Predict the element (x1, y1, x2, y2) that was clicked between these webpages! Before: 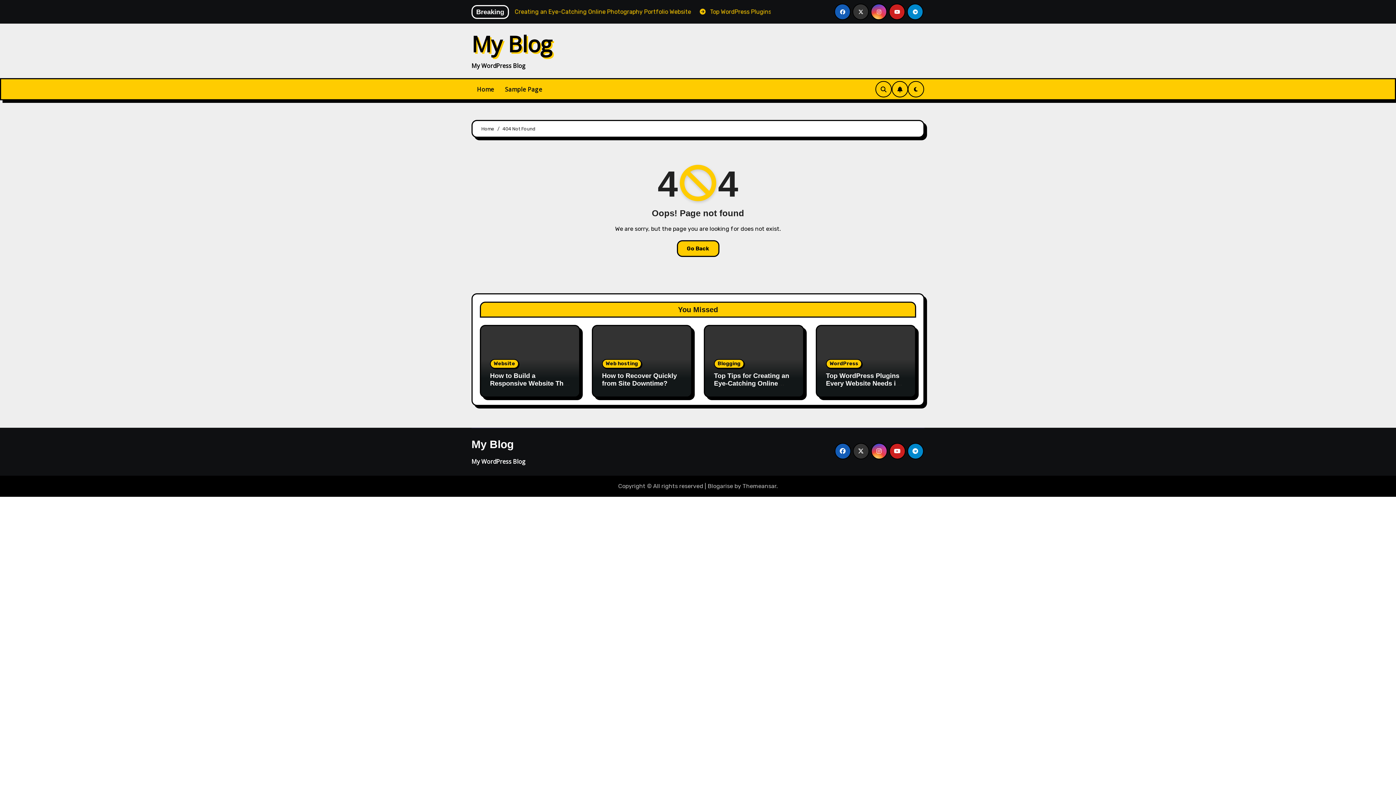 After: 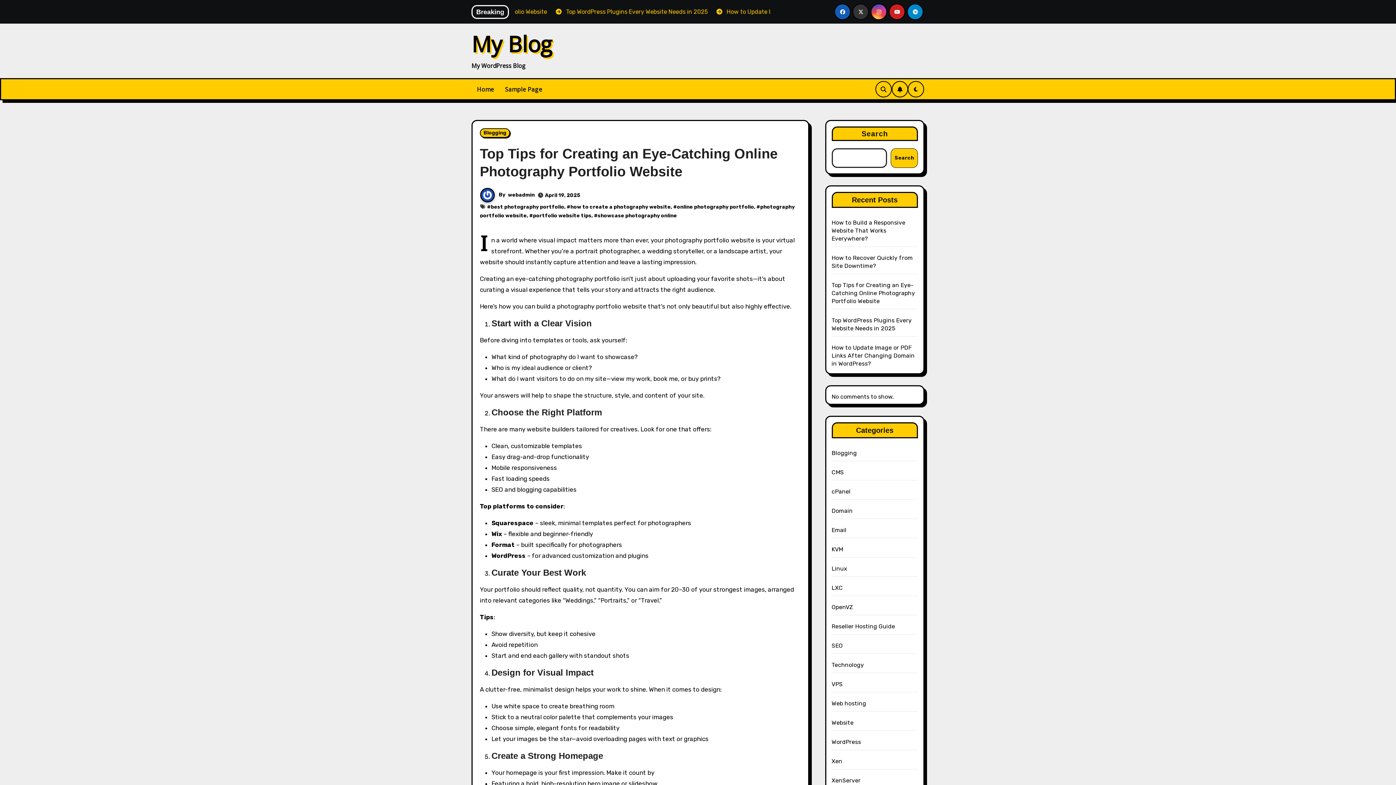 Action: bbox: (714, 372, 789, 402) label: Top Tips for Creating an Eye-Catching Online Photography Portfolio Website